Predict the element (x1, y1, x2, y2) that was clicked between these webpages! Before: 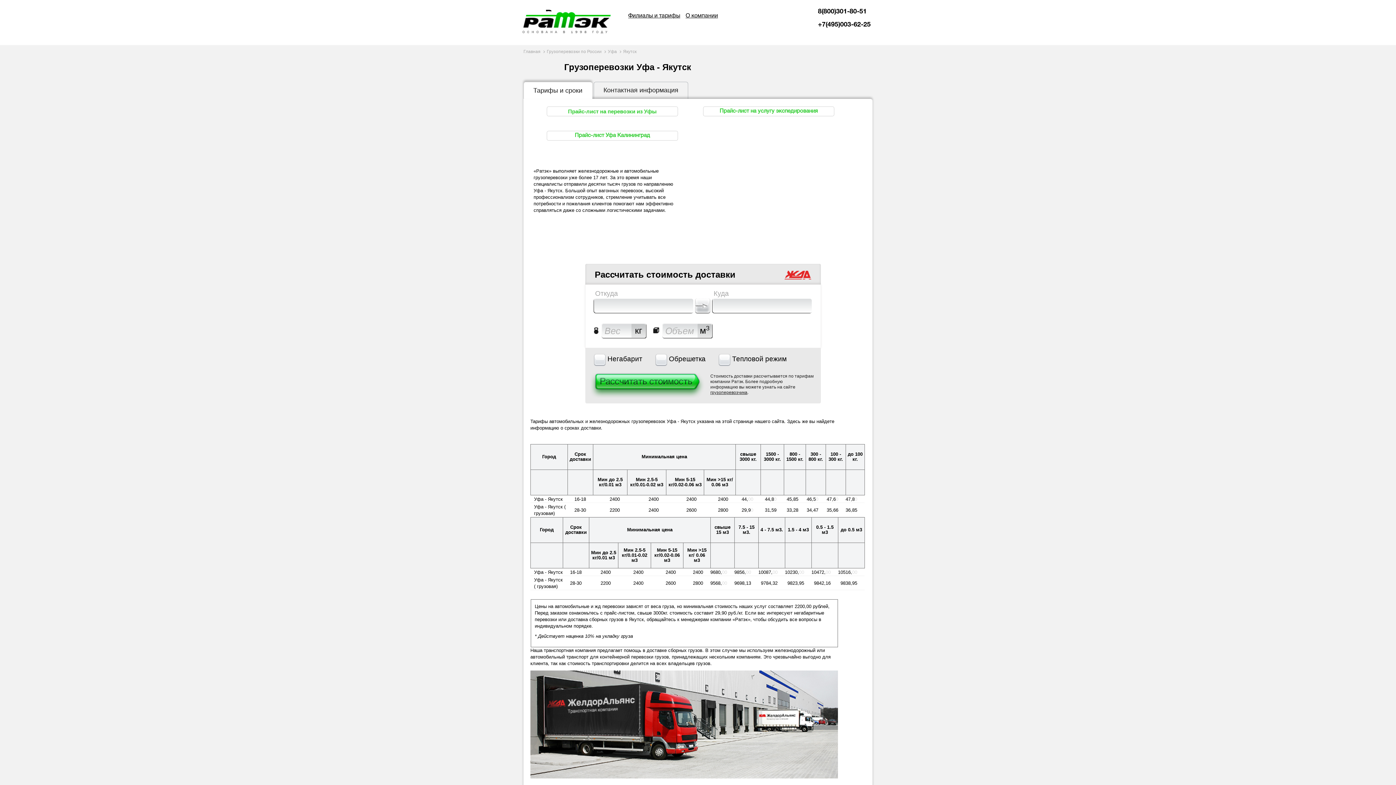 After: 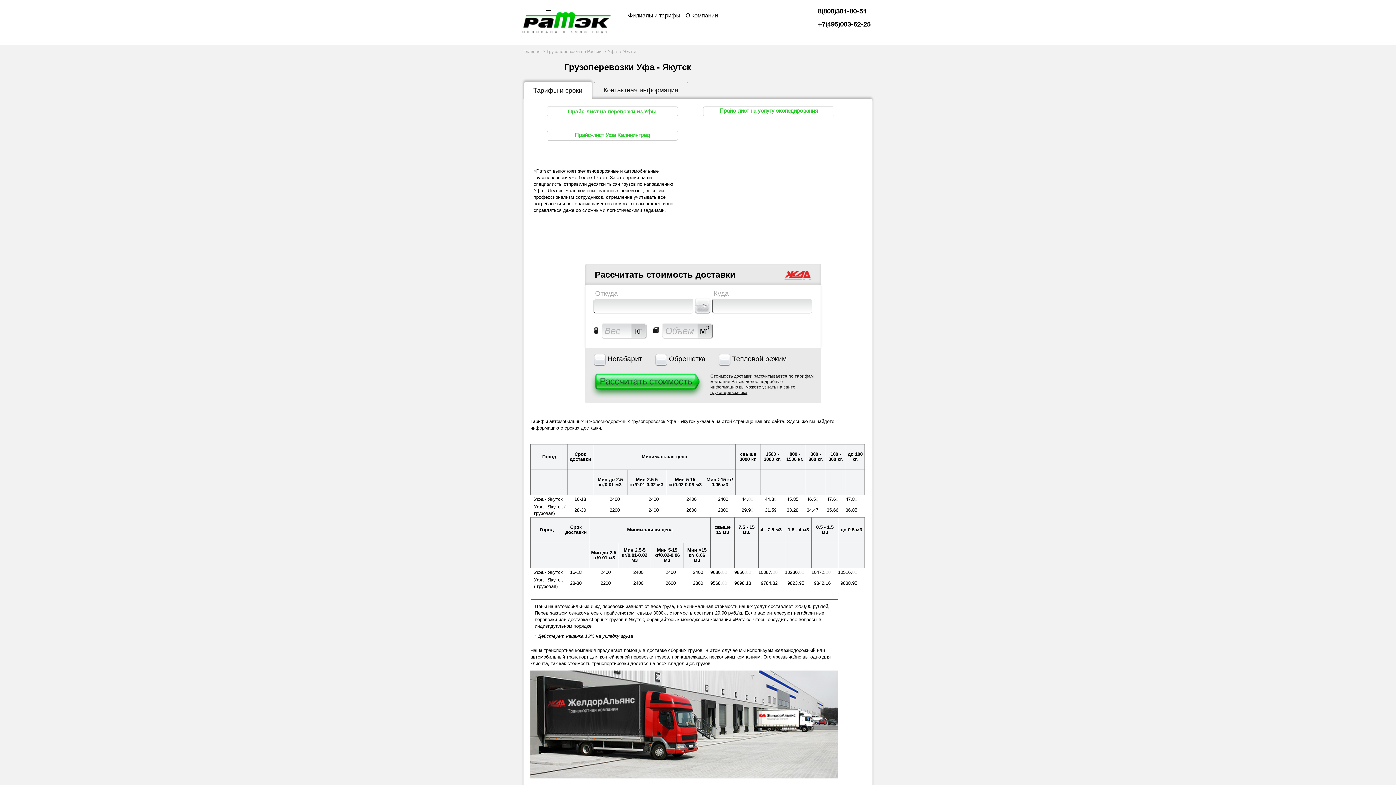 Action: label: Тарифы и сроки bbox: (523, 81, 592, 98)